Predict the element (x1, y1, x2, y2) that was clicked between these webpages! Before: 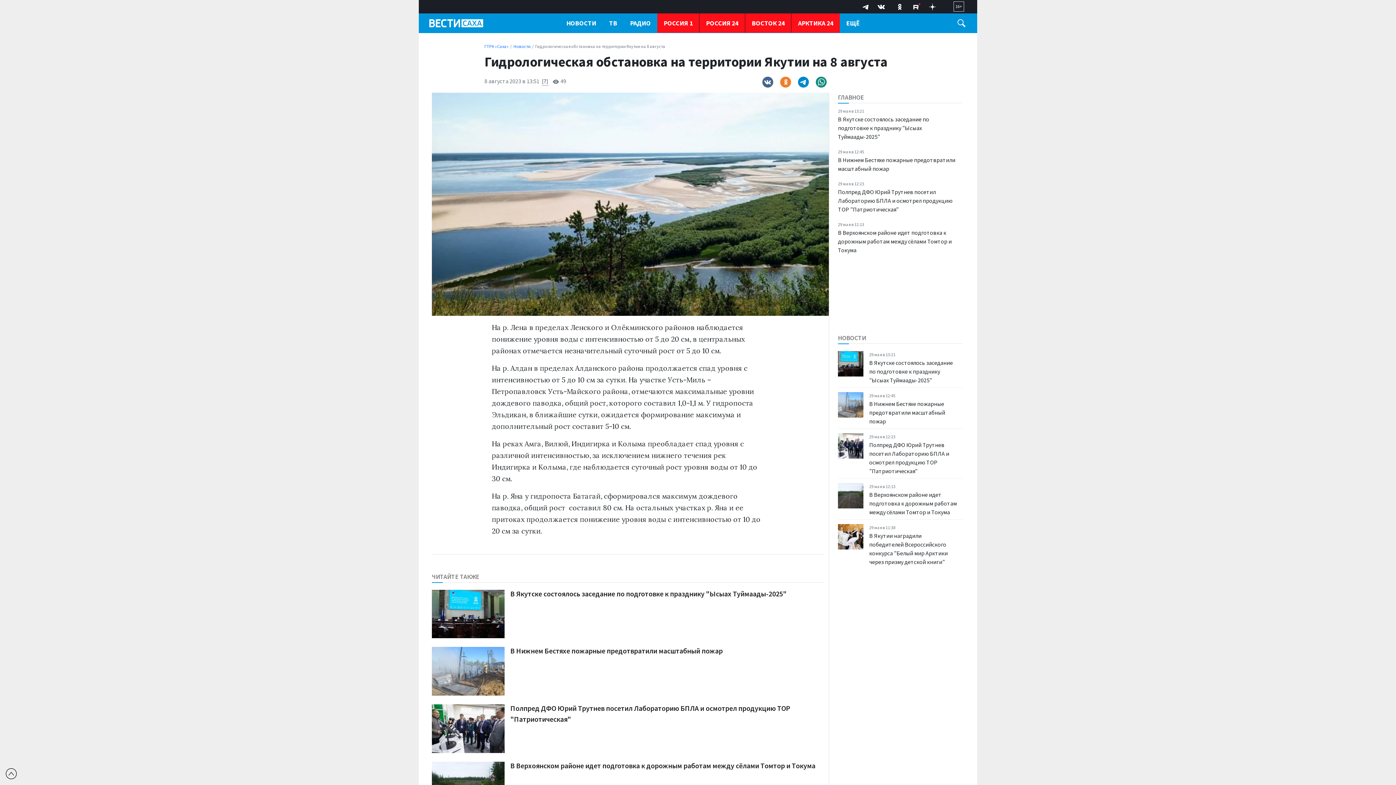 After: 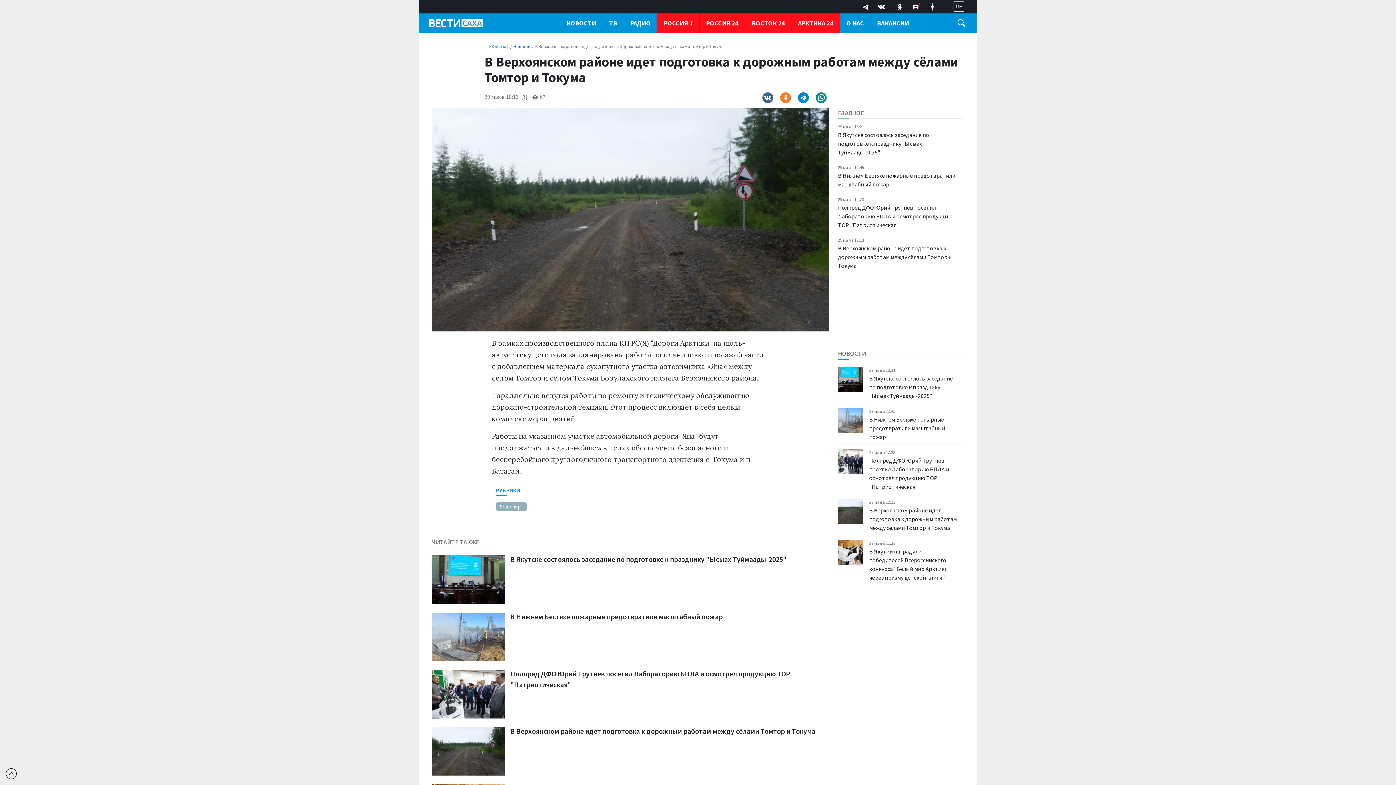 Action: bbox: (838, 219, 962, 254) label: 29 мая в 12:13
В Верхоянском районе идет подготовка к дорожным работам между сёлами Томтор и Токума